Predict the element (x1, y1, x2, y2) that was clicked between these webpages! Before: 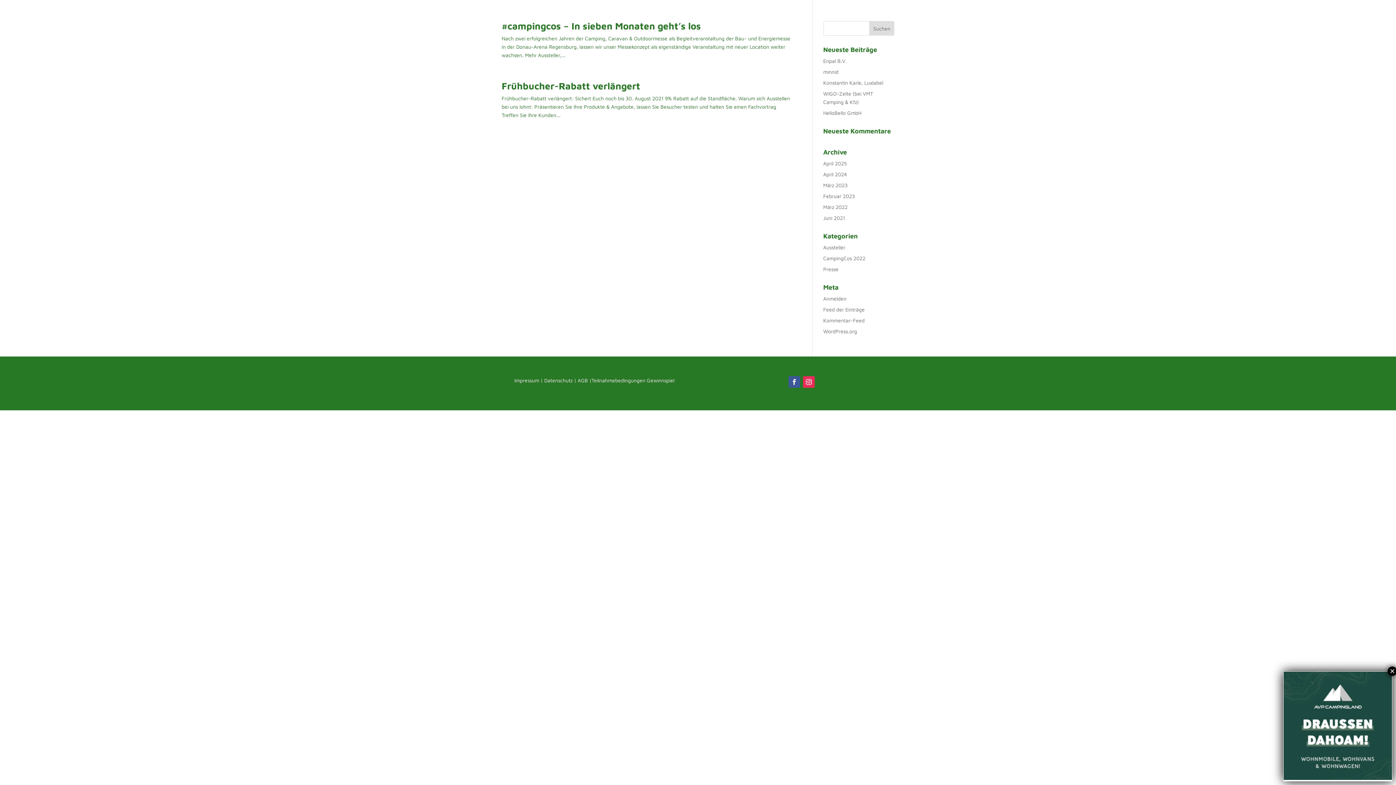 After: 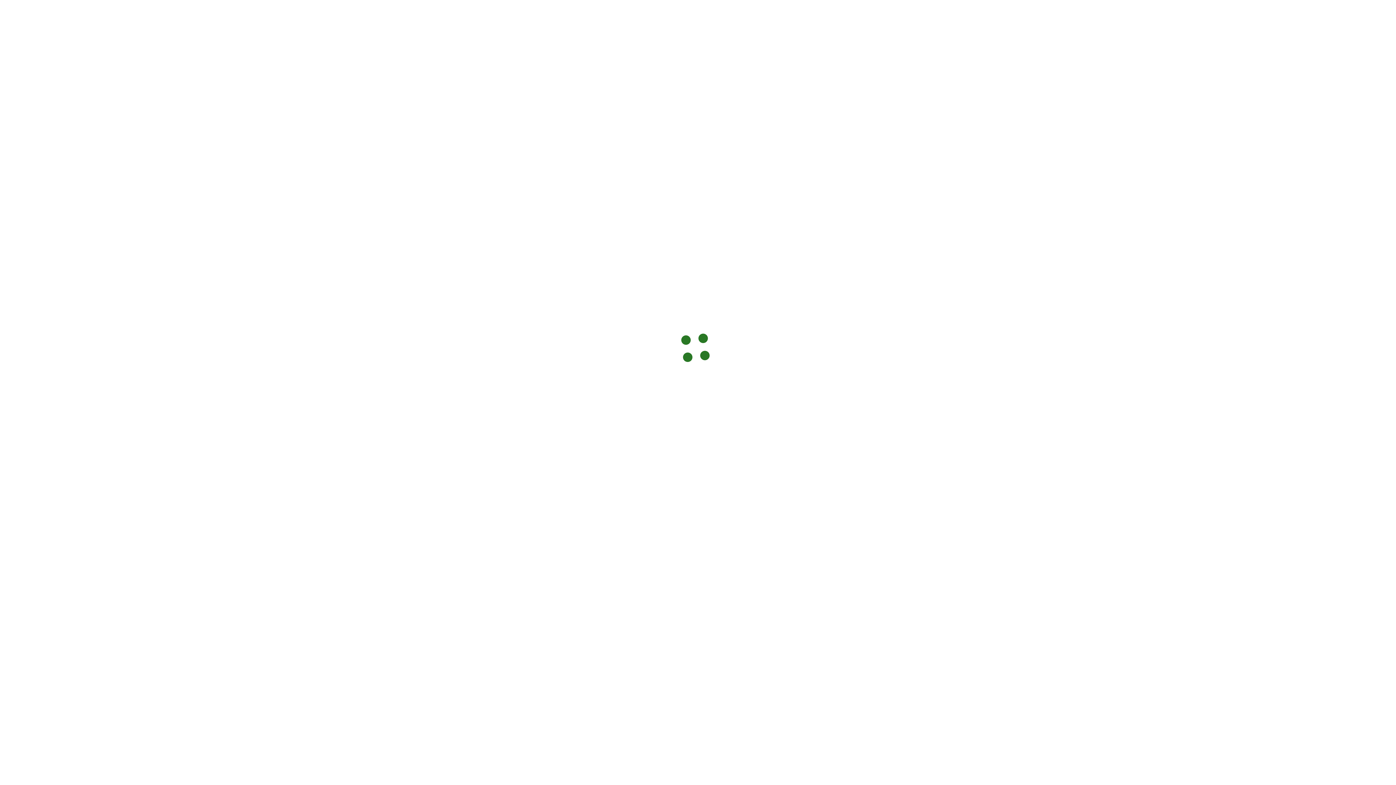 Action: label: Aussteller bbox: (823, 244, 845, 250)